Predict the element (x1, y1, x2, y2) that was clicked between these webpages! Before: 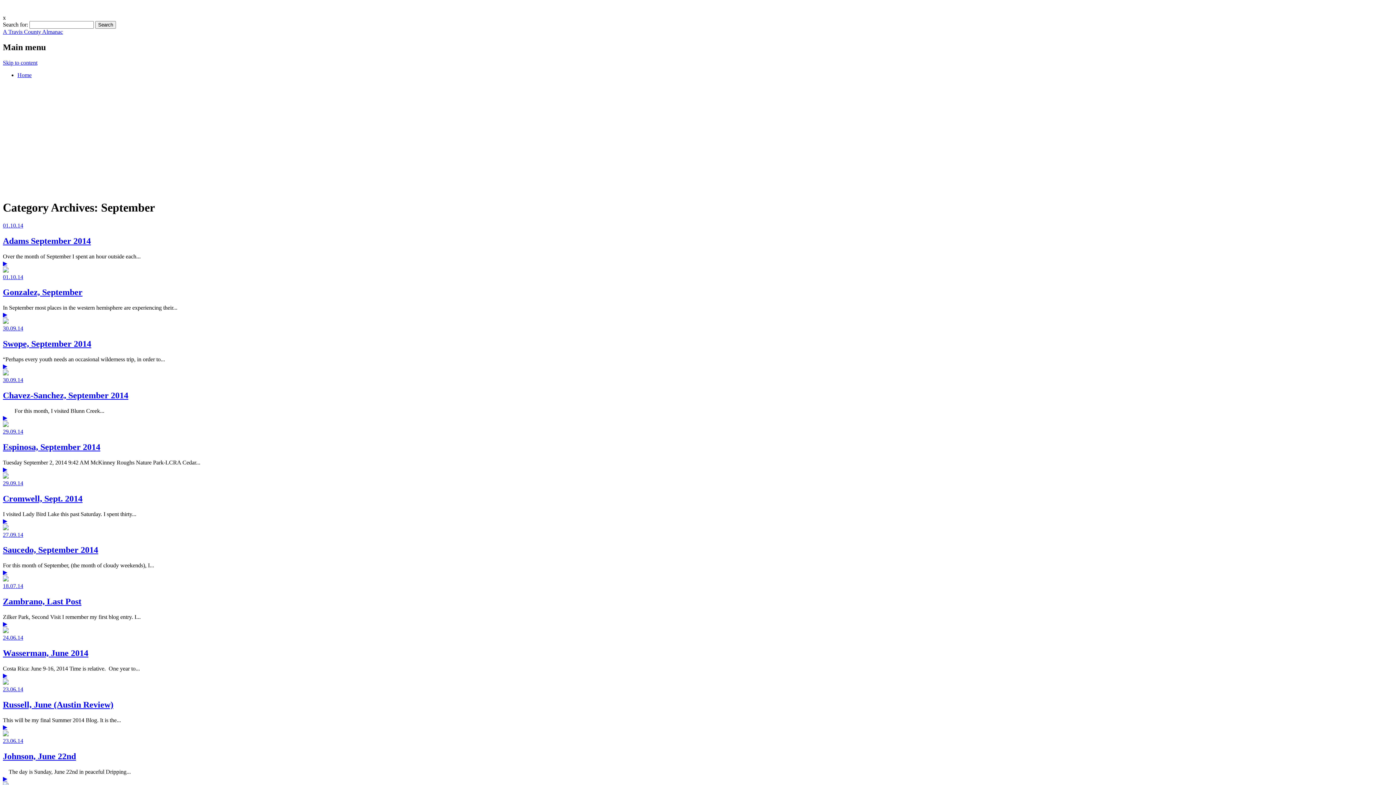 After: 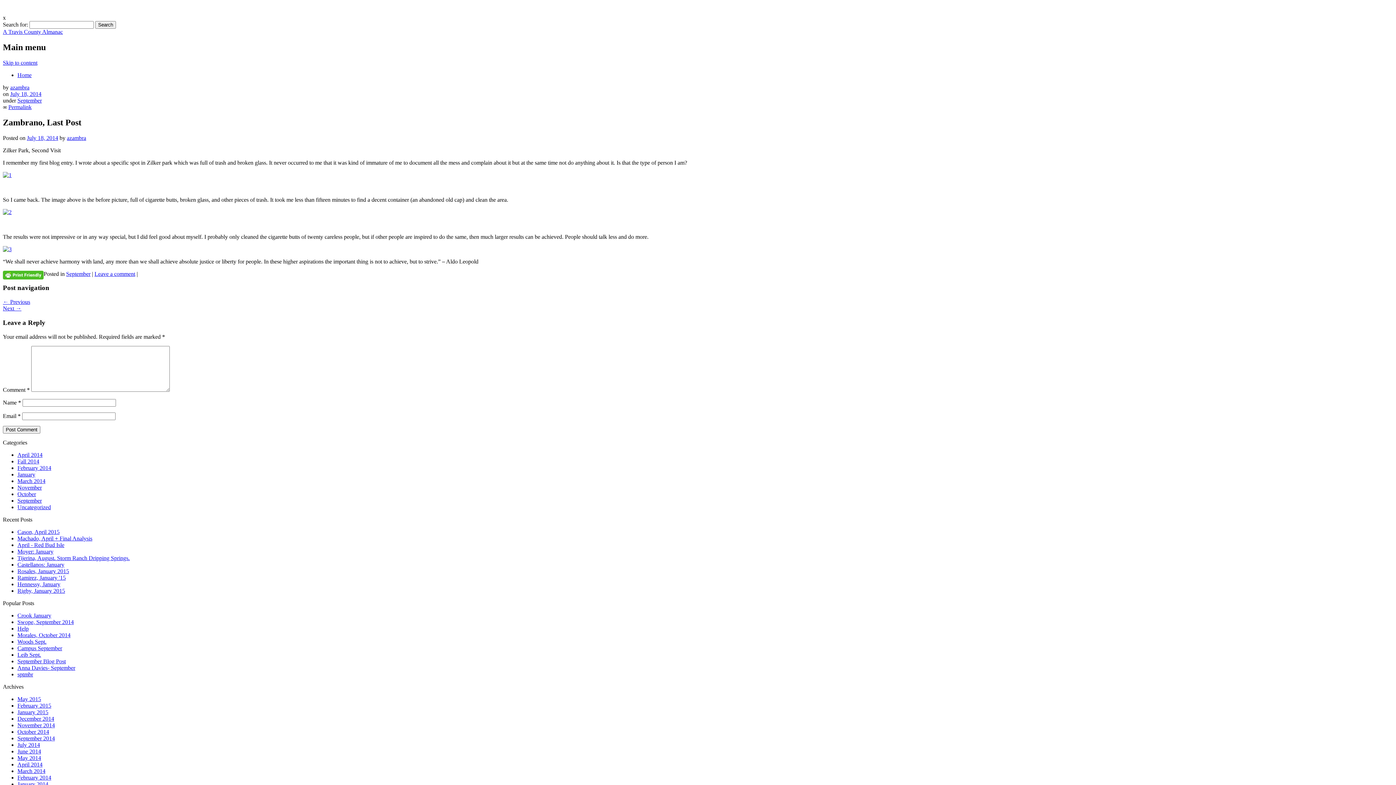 Action: bbox: (2, 597, 81, 606) label: Zambrano, Last Post